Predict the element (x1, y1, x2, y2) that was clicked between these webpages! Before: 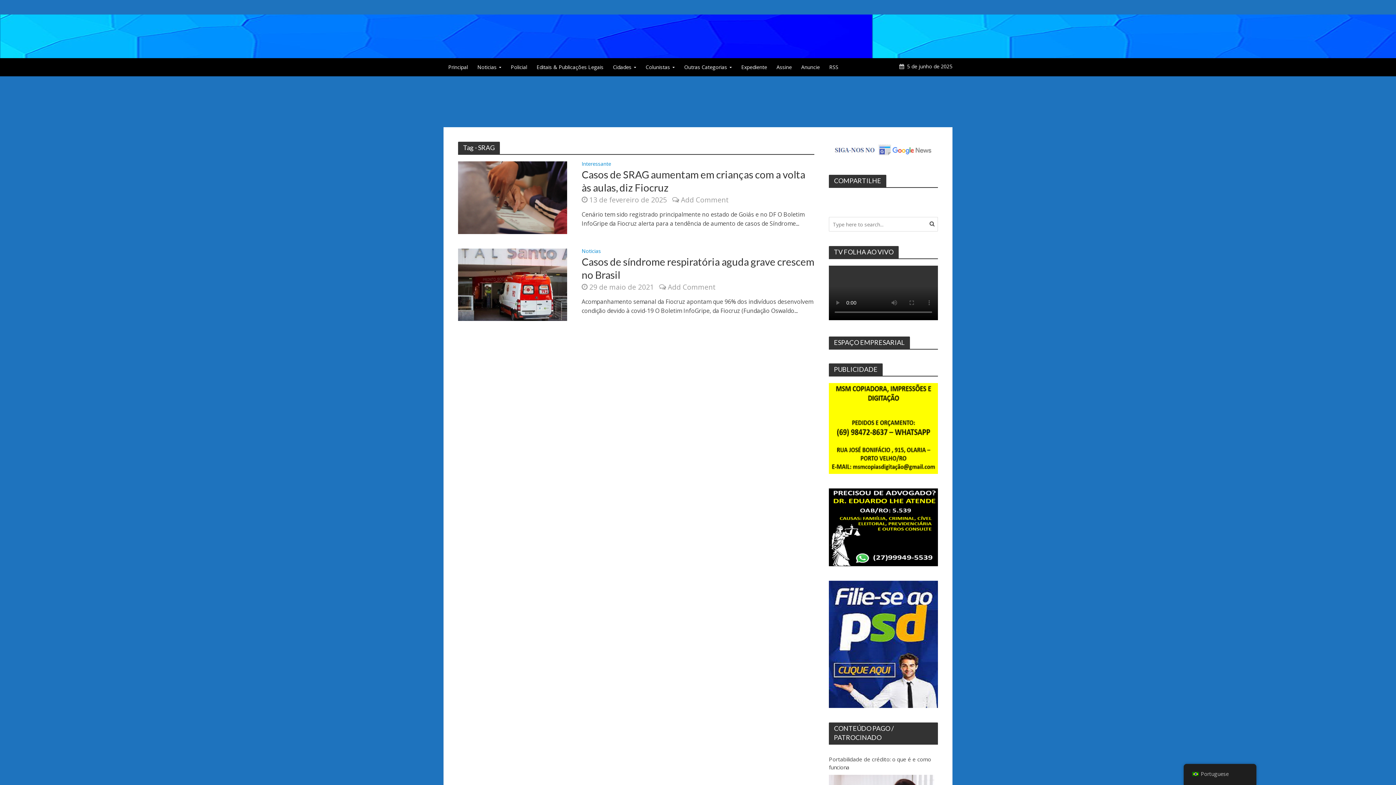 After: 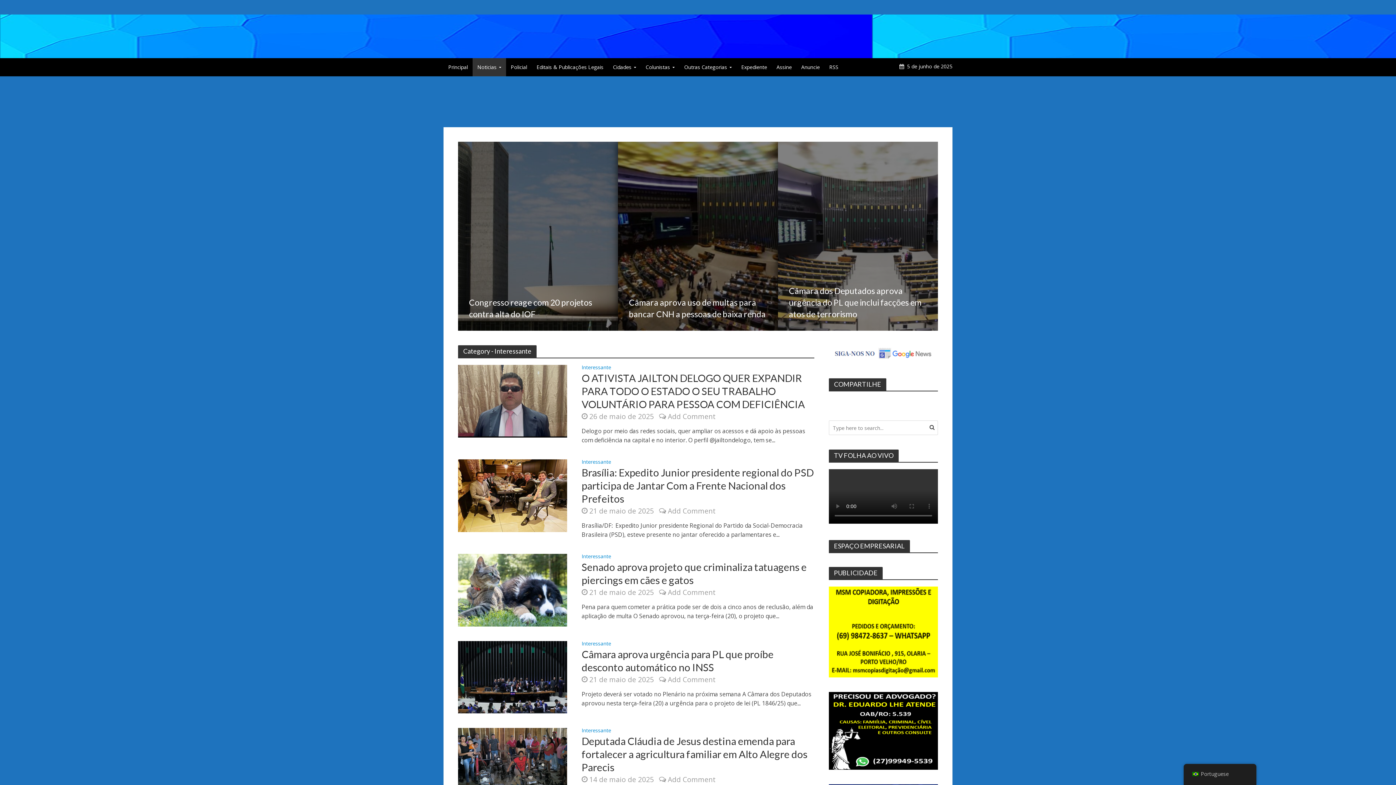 Action: label: Interessante bbox: (581, 161, 611, 168)